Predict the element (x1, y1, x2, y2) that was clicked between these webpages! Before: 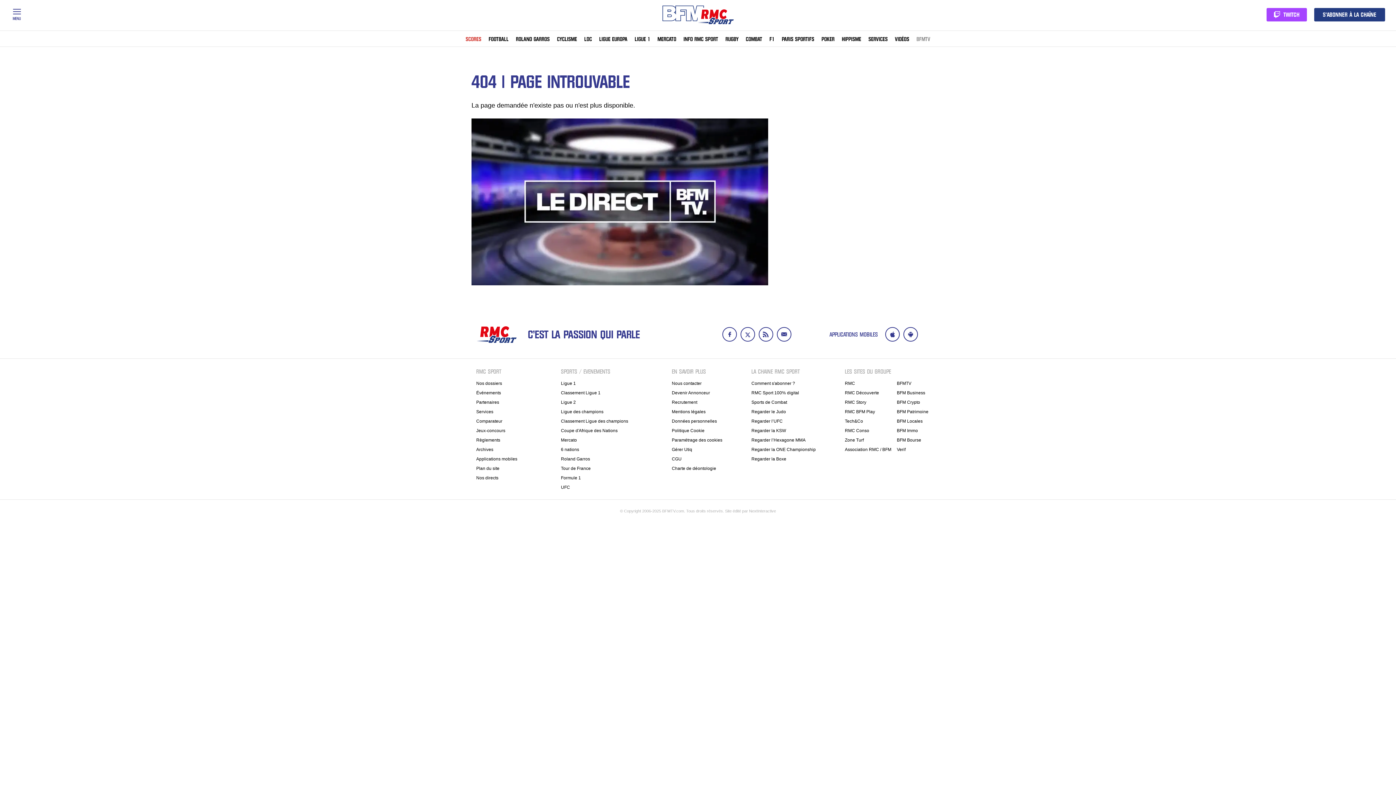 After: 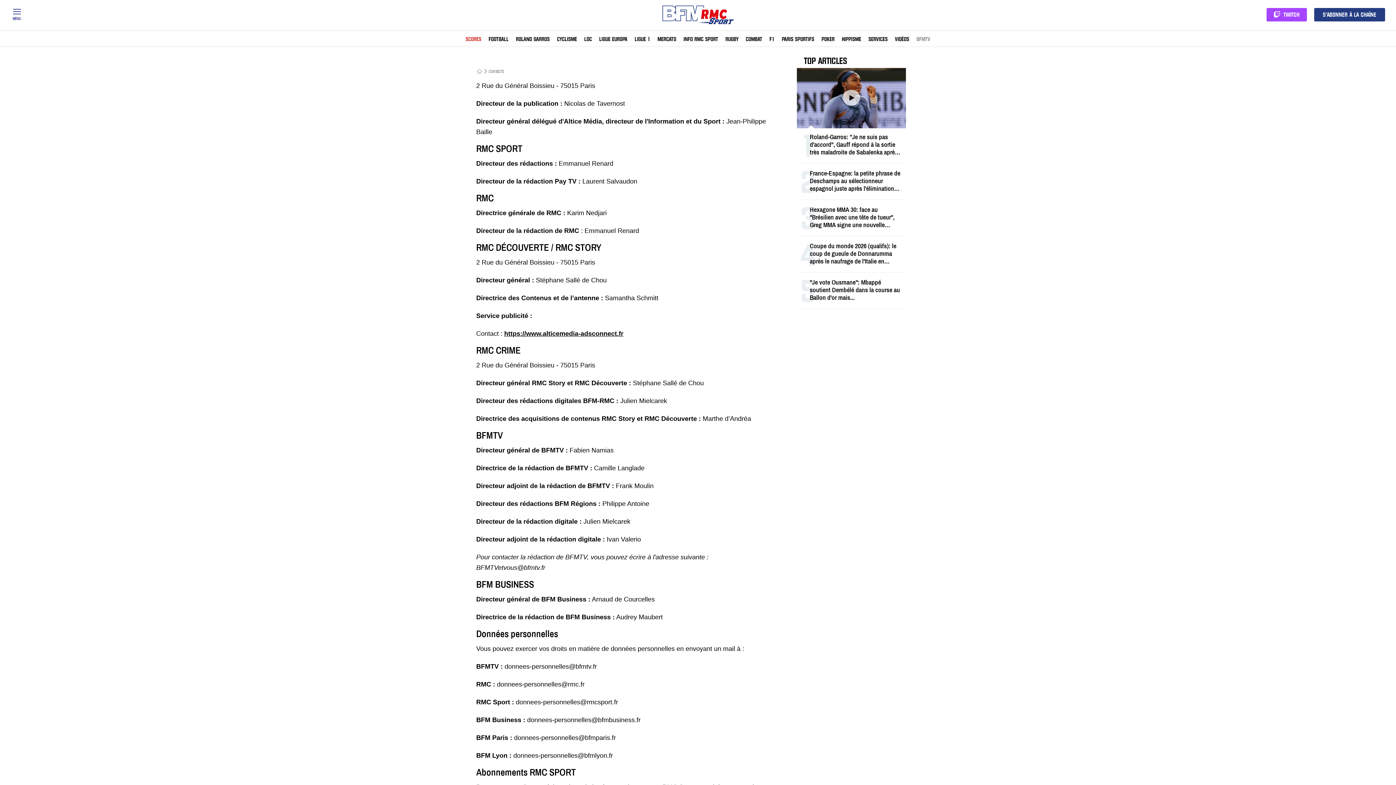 Action: bbox: (672, 380, 701, 386) label: Nous contacter